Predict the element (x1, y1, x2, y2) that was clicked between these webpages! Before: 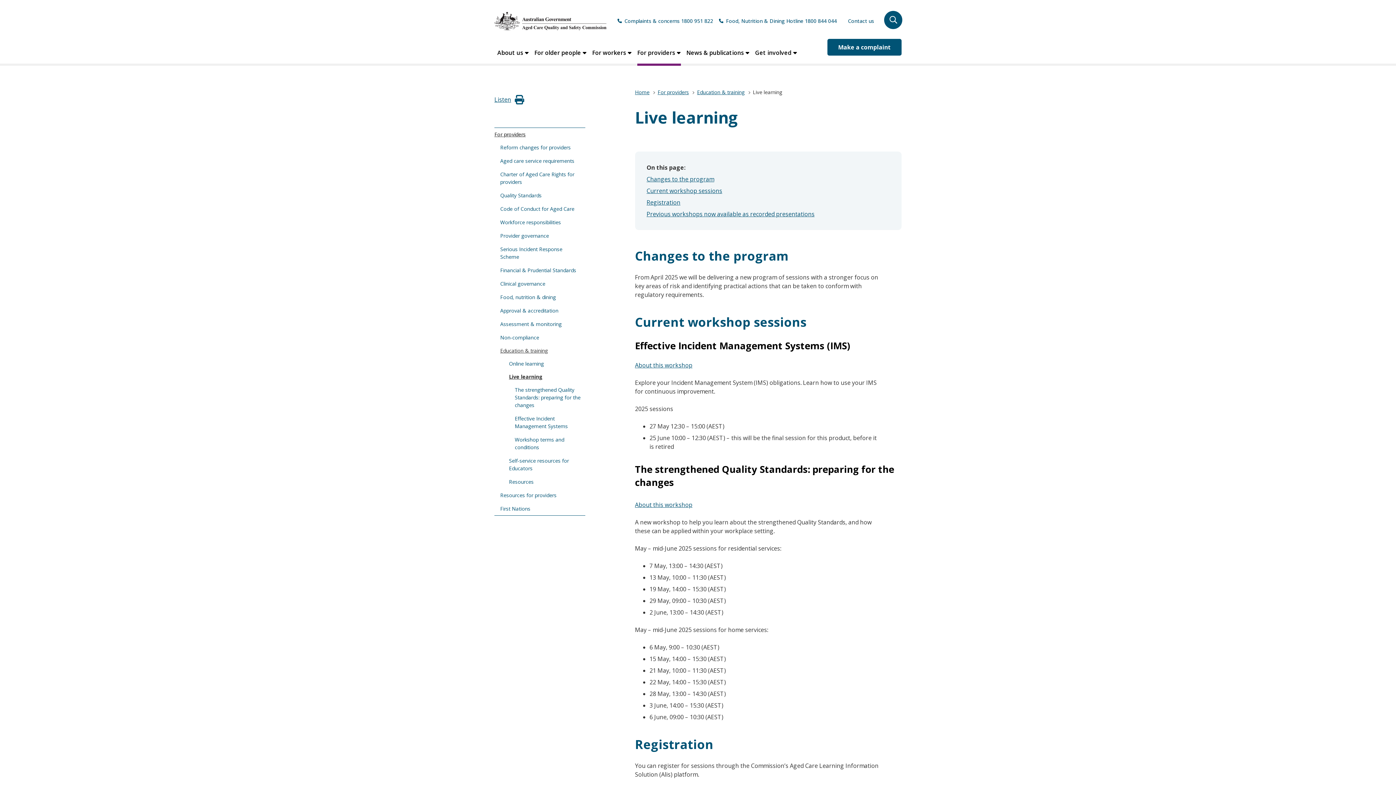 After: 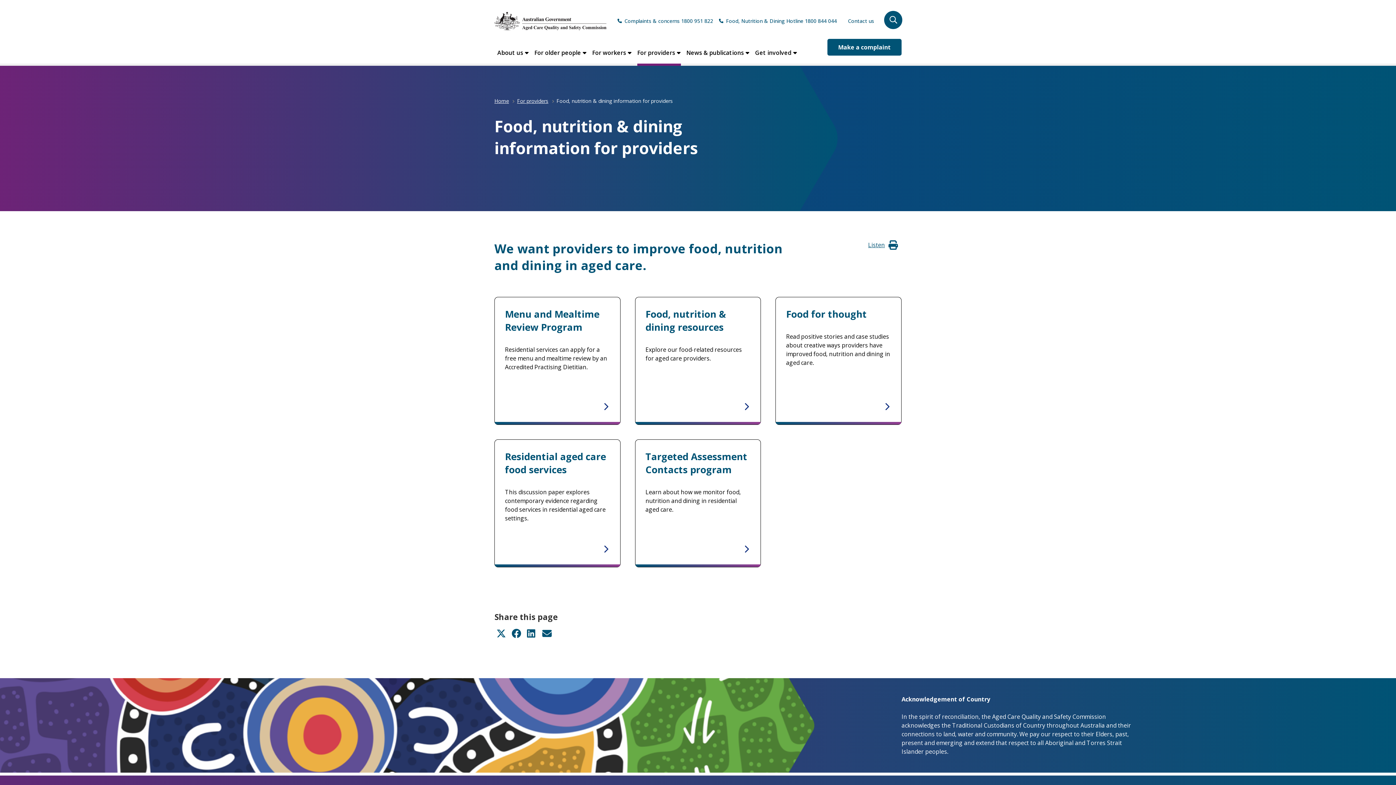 Action: label: Food, nutrition & dining bbox: (488, 290, 585, 304)